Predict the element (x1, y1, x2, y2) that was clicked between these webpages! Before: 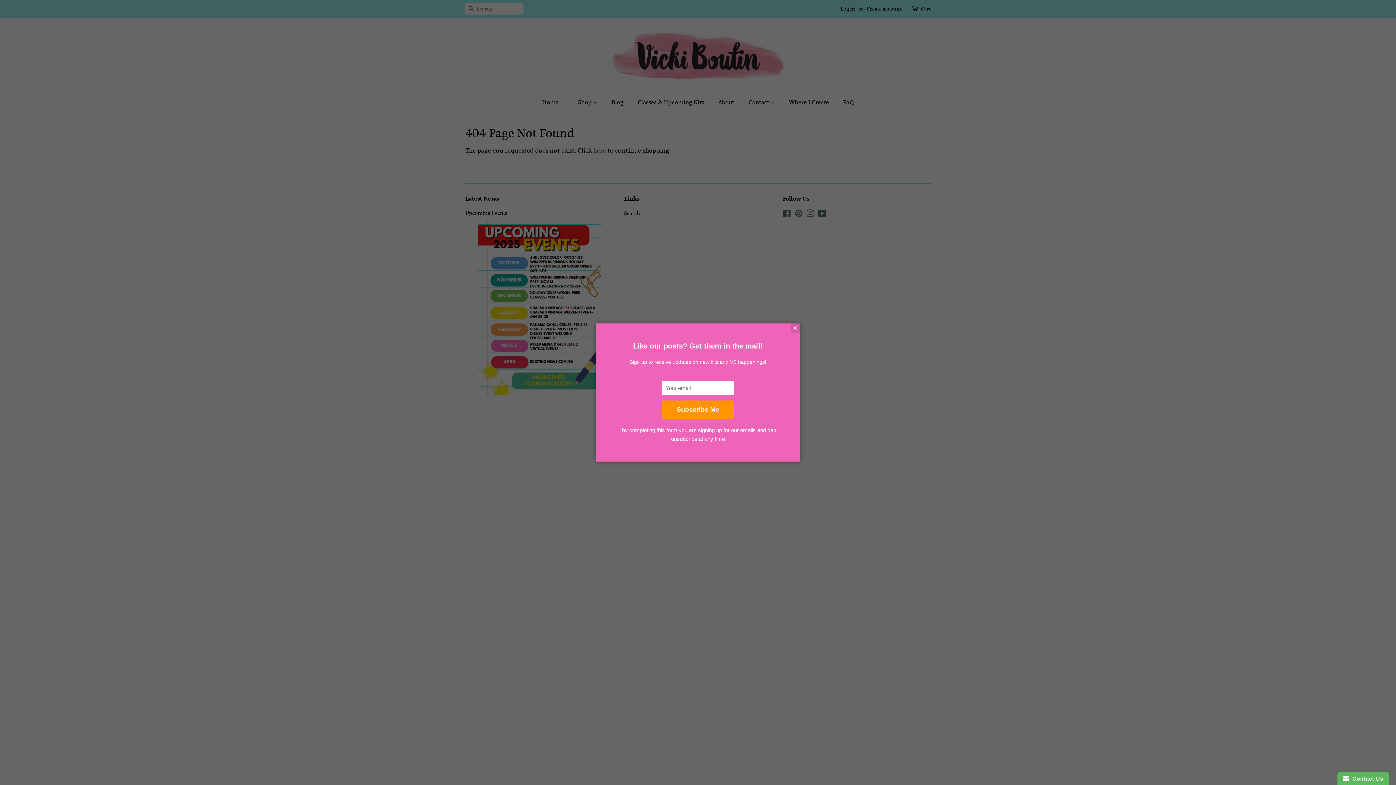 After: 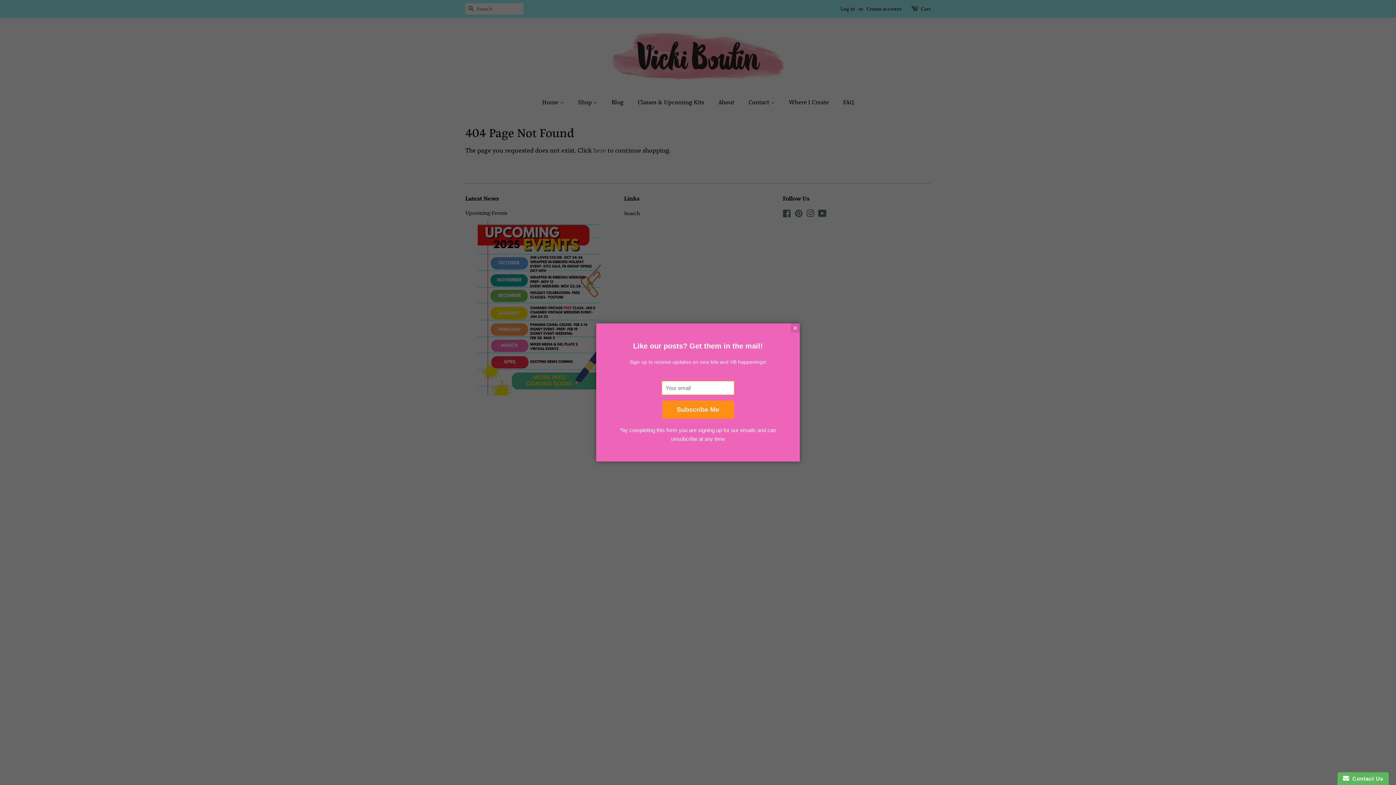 Action: bbox: (662, 400, 734, 418) label: Subscribe Me